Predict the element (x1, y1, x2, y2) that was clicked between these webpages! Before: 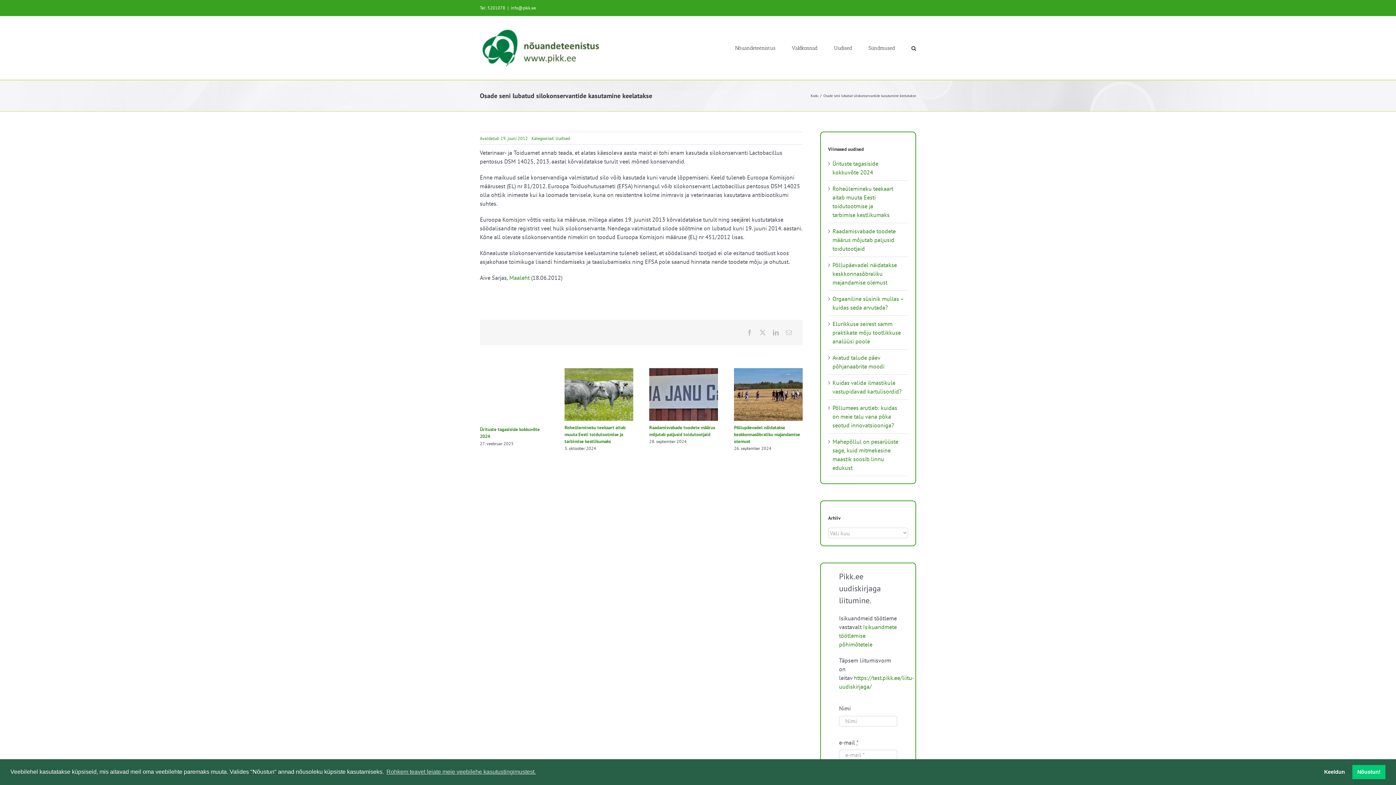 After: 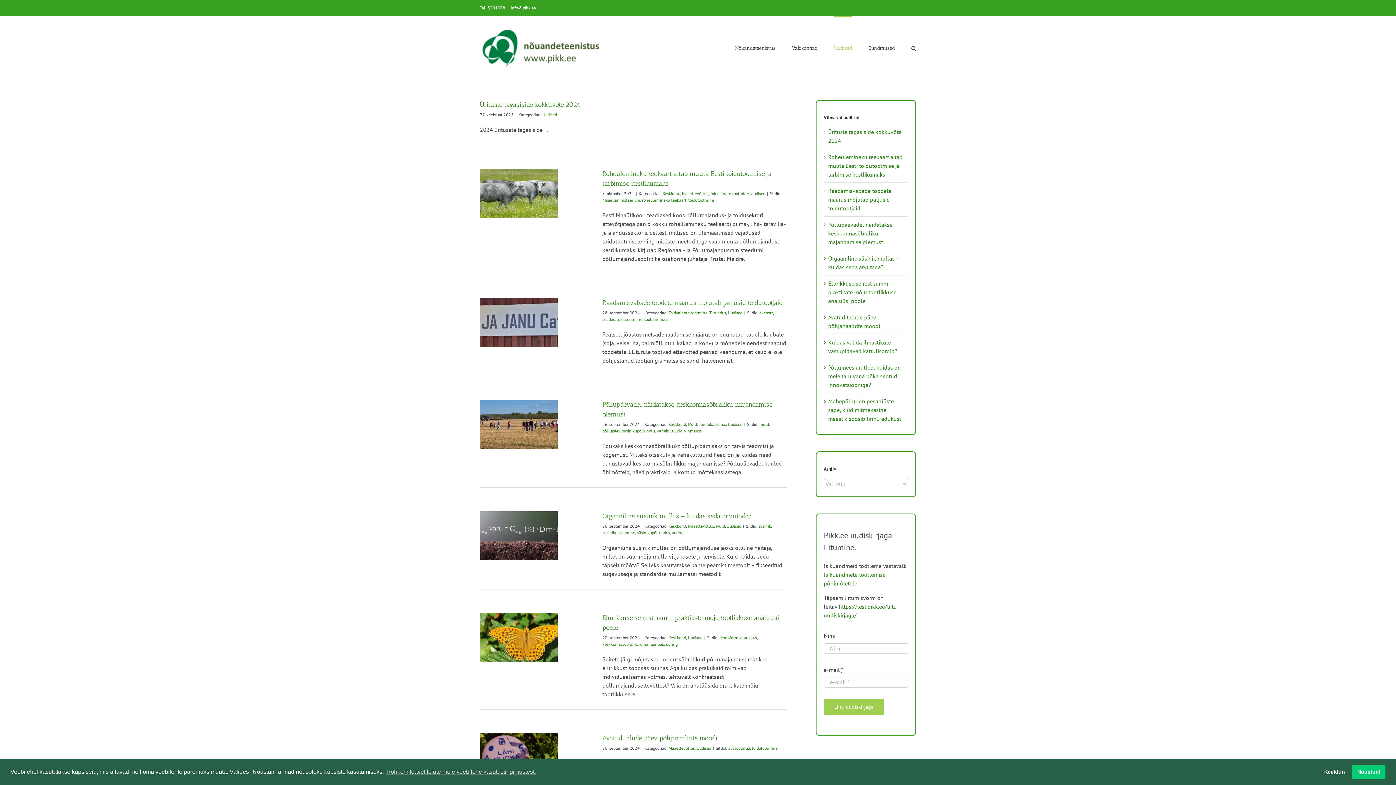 Action: bbox: (834, 16, 852, 79) label: Uudised